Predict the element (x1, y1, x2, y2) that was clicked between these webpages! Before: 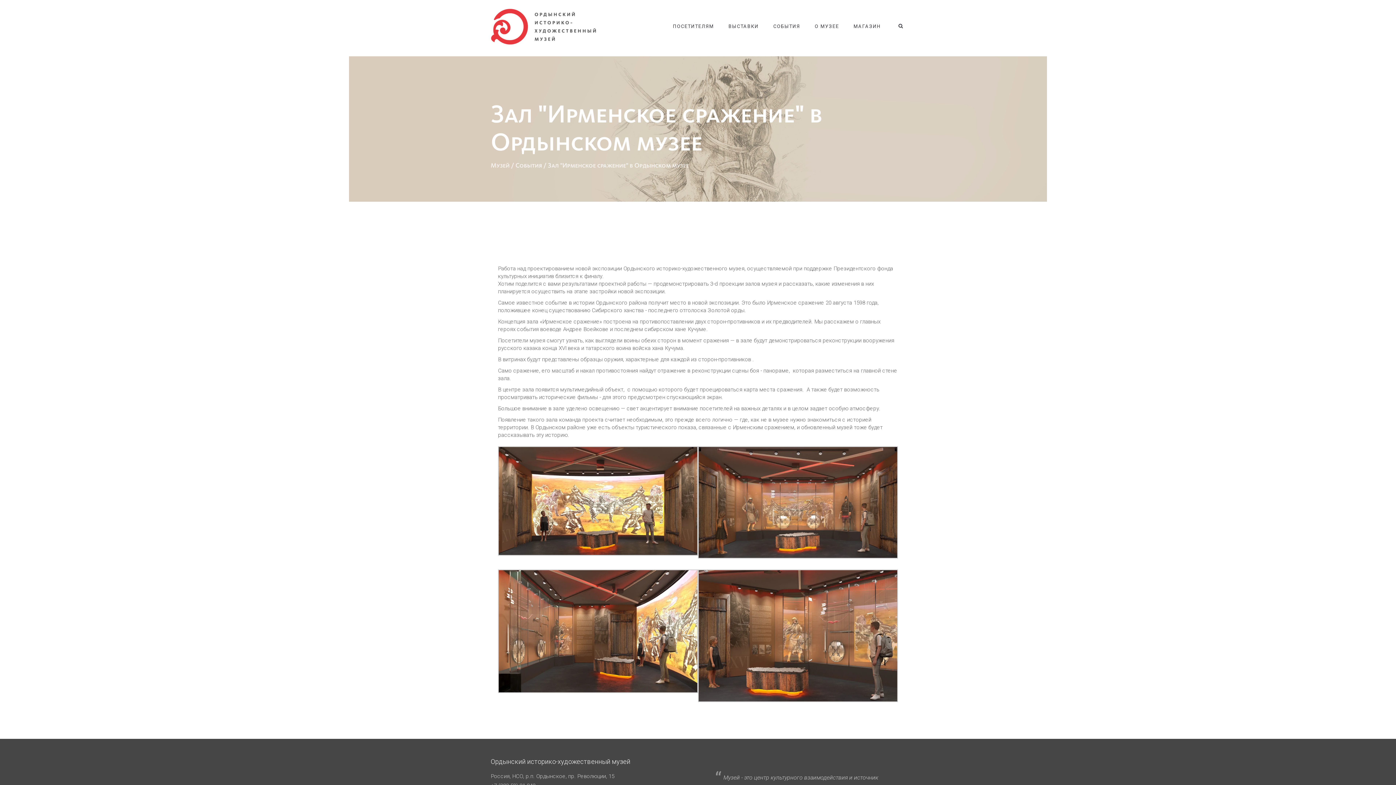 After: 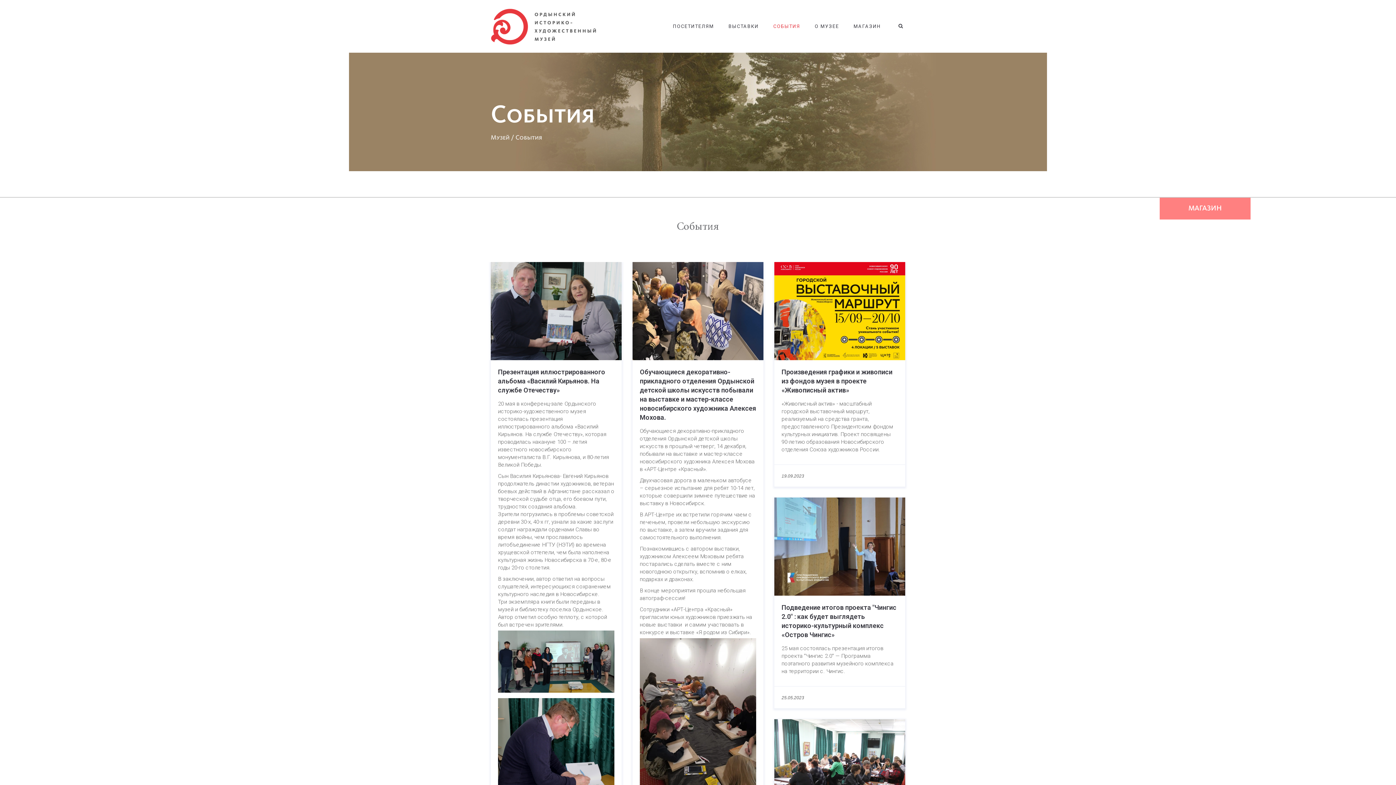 Action: bbox: (768, 20, 805, 31) label: СОБЫТИЯ